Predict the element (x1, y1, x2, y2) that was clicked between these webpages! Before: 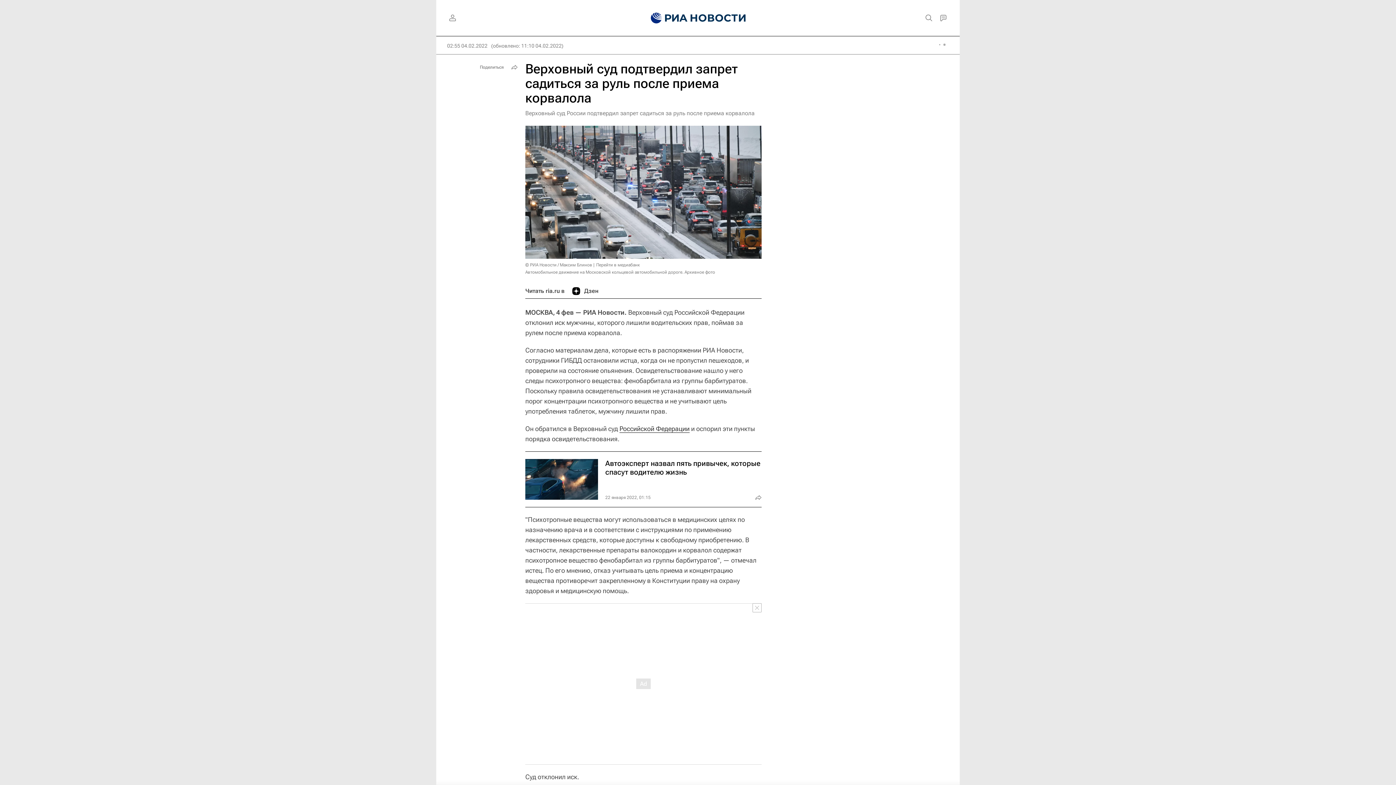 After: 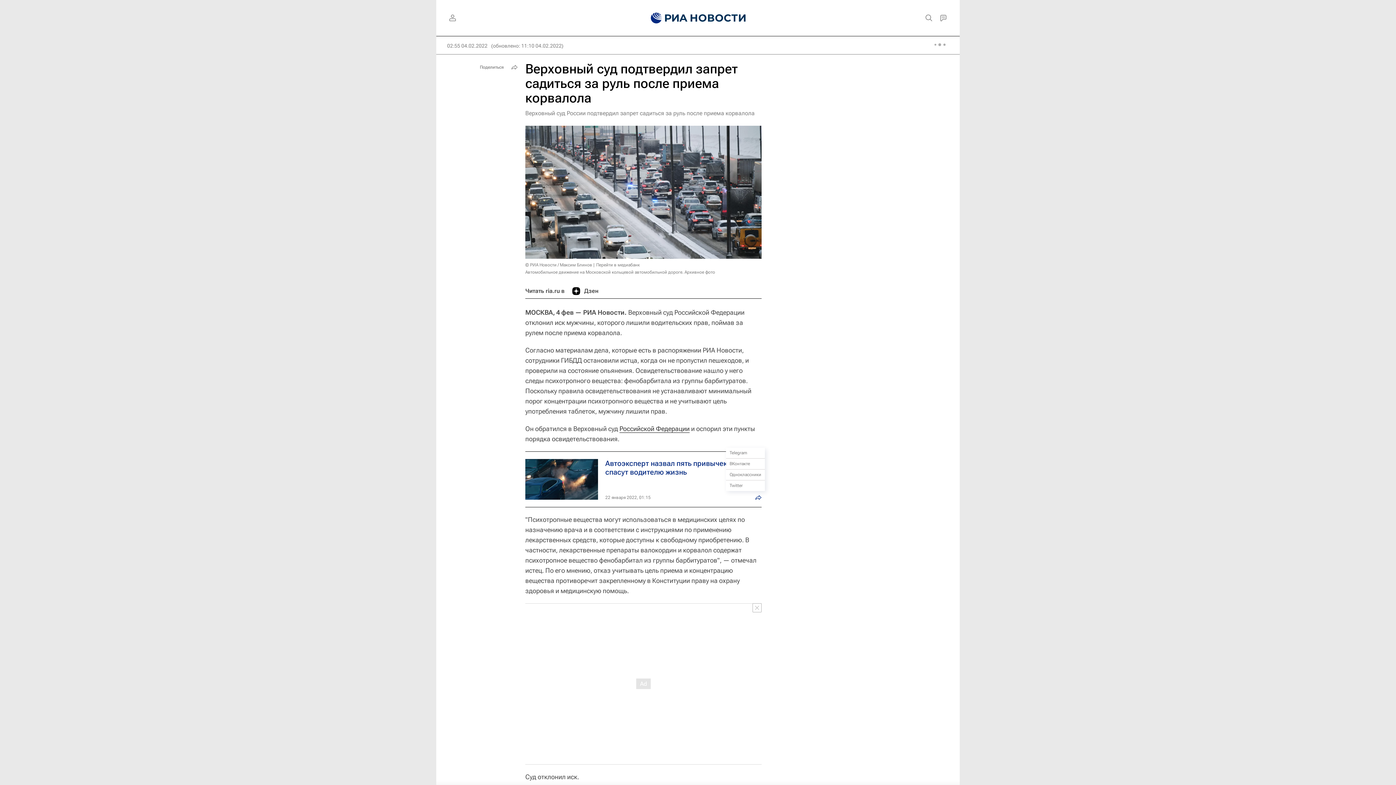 Action: bbox: (753, 492, 764, 503)